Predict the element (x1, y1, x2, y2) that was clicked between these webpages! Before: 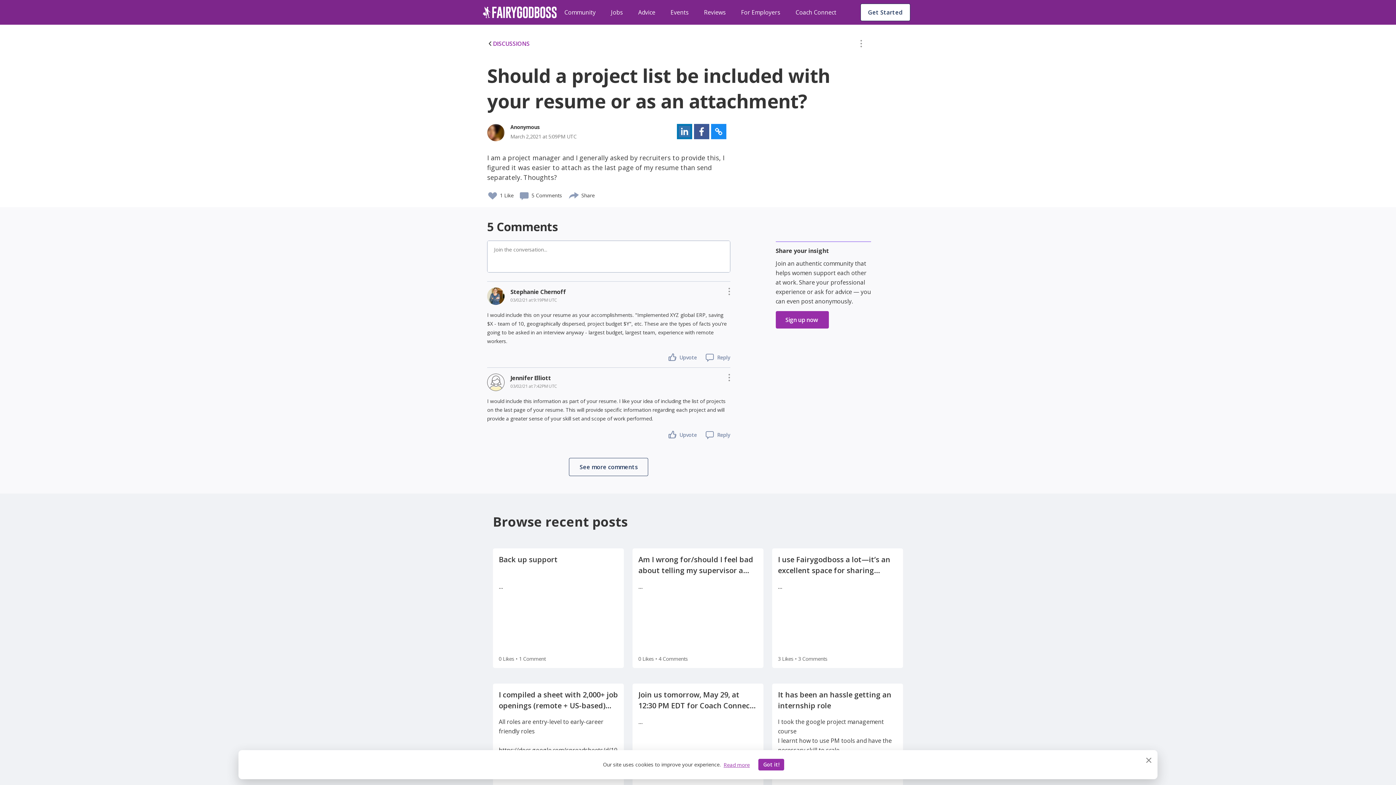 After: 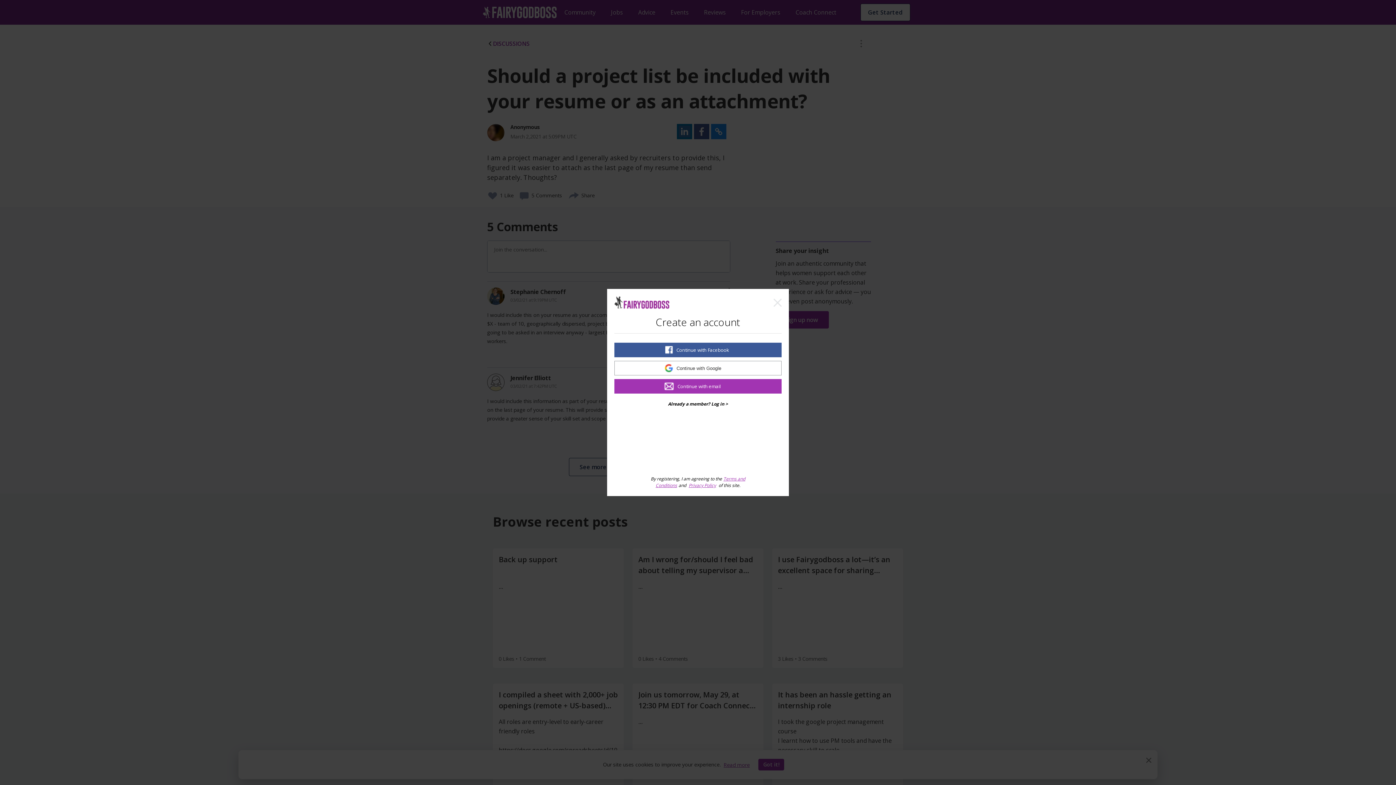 Action: bbox: (668, 429, 697, 439) label: Sign Up